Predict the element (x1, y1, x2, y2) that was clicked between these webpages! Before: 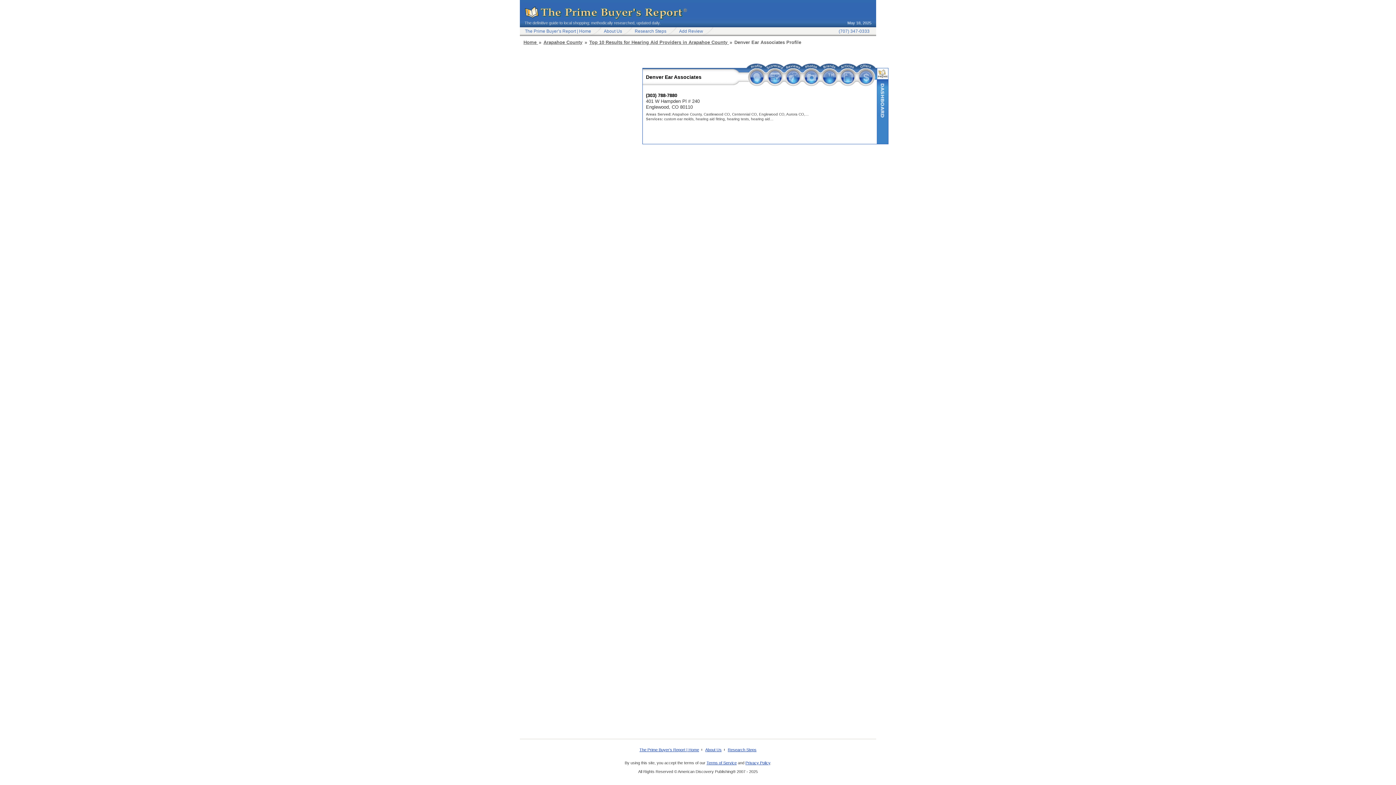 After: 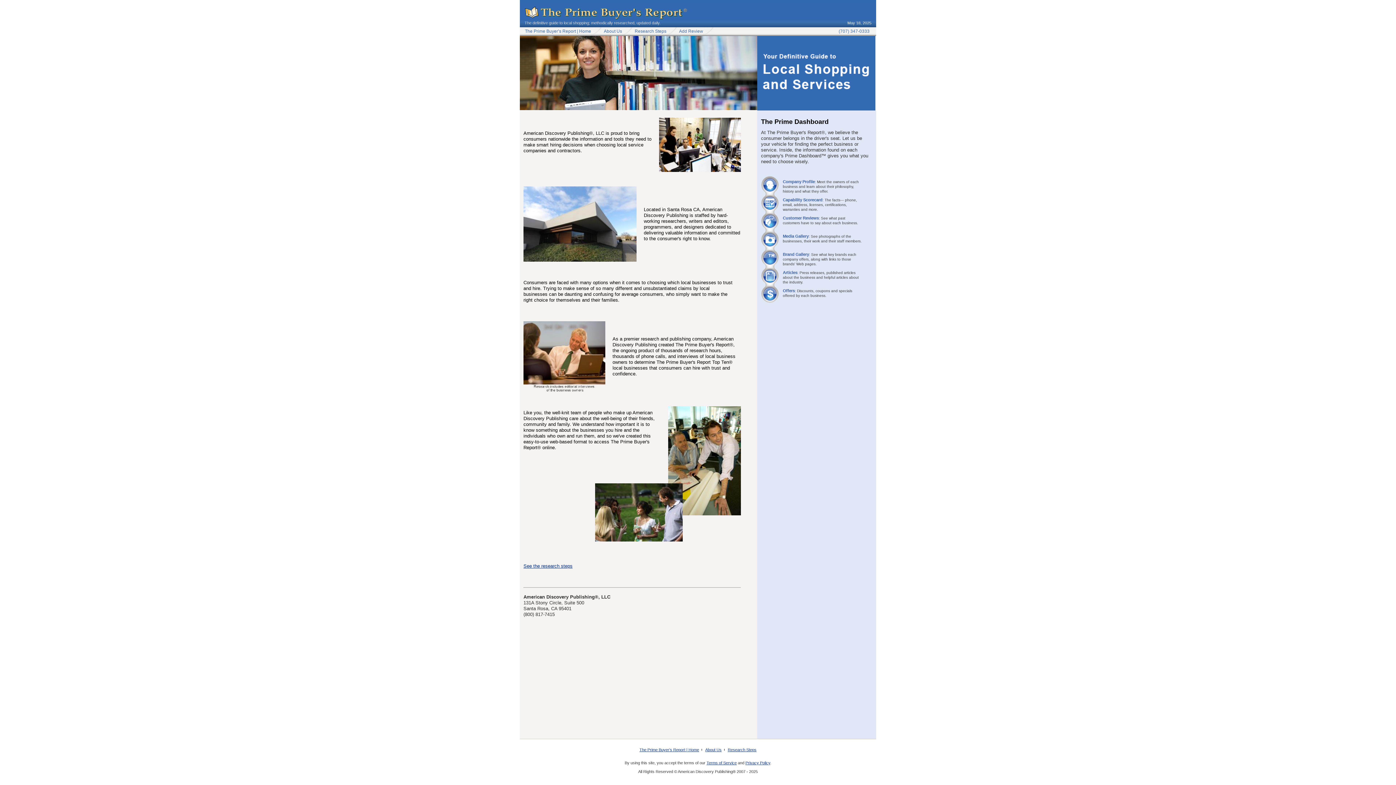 Action: bbox: (705, 748, 721, 752) label: About Us